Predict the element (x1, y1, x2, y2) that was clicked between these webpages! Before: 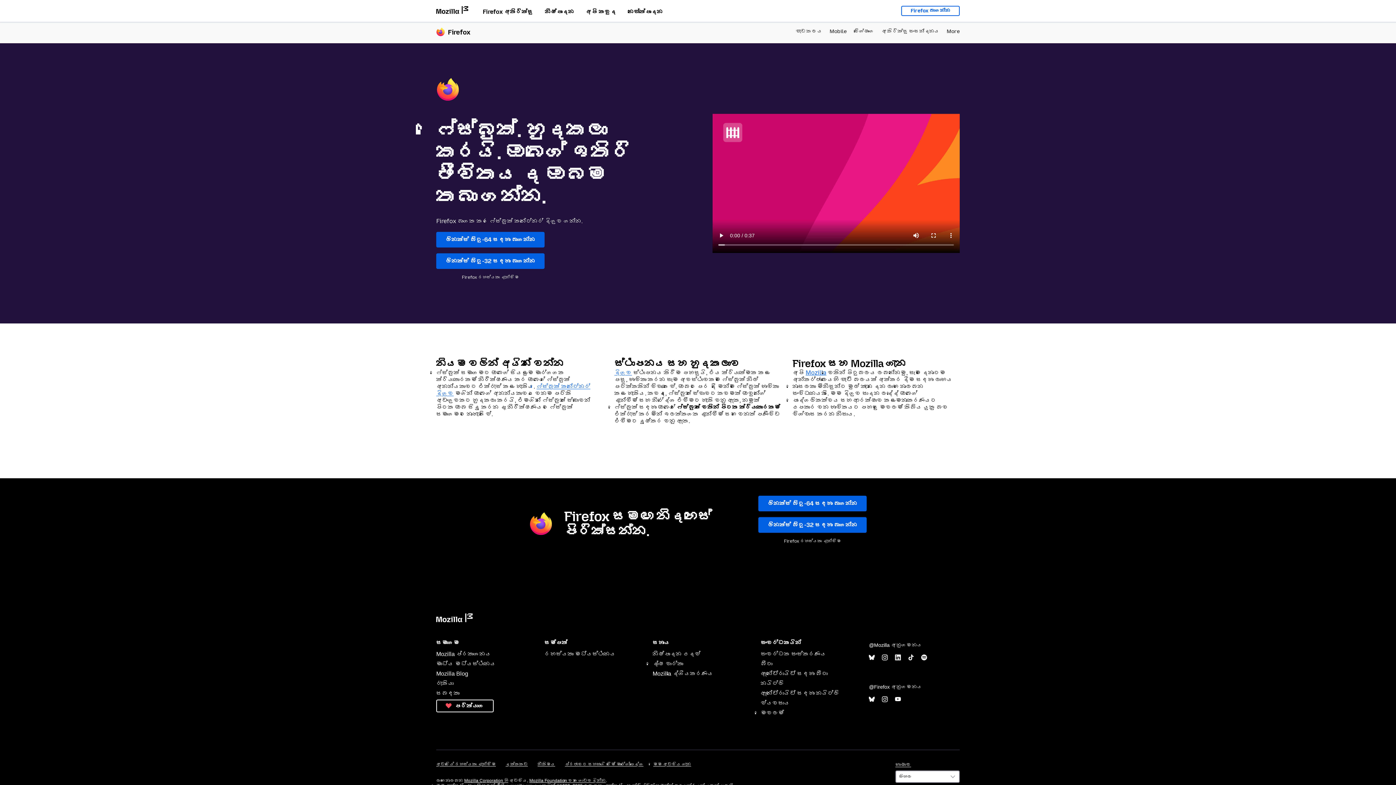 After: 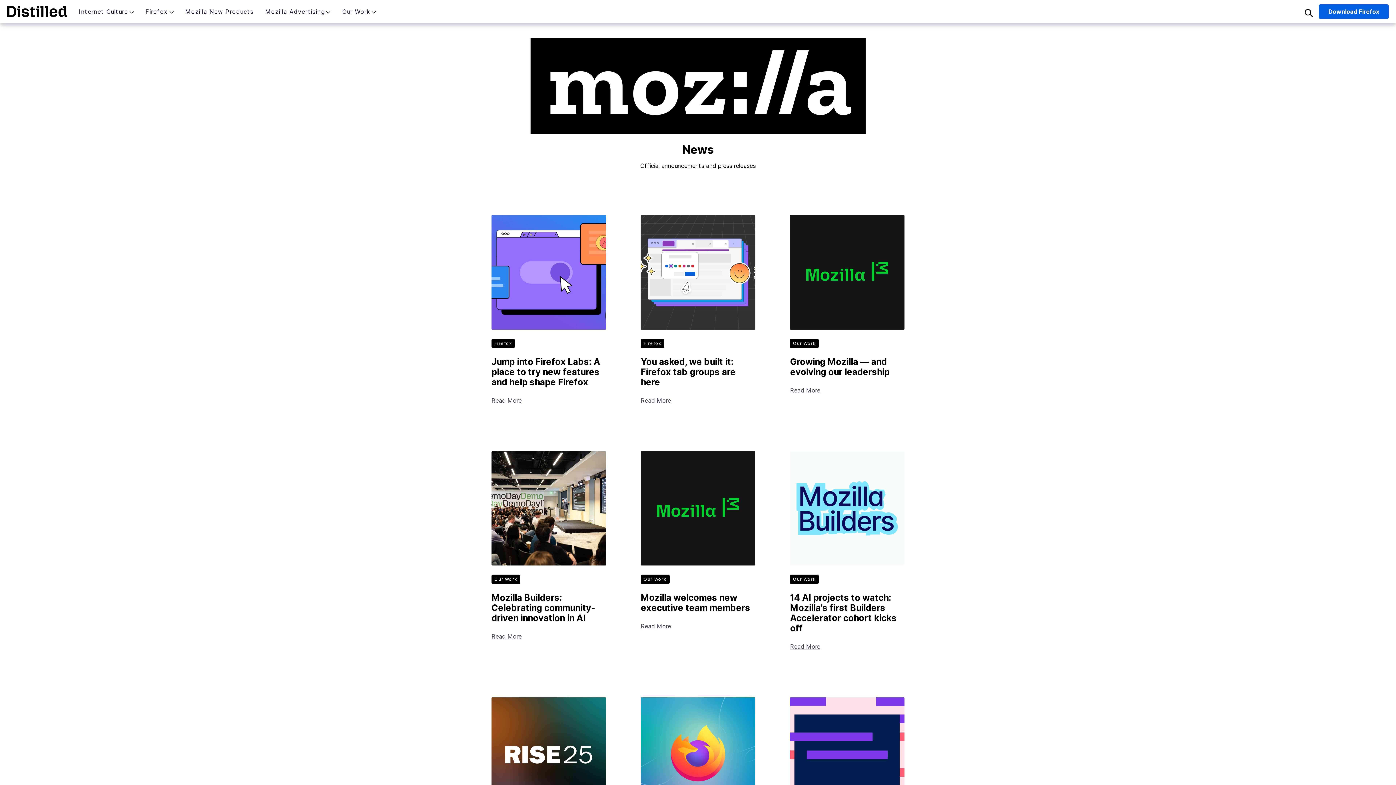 Action: bbox: (436, 661, 496, 667) label: මාධ්‍ය මධ්‍යස්ථානය